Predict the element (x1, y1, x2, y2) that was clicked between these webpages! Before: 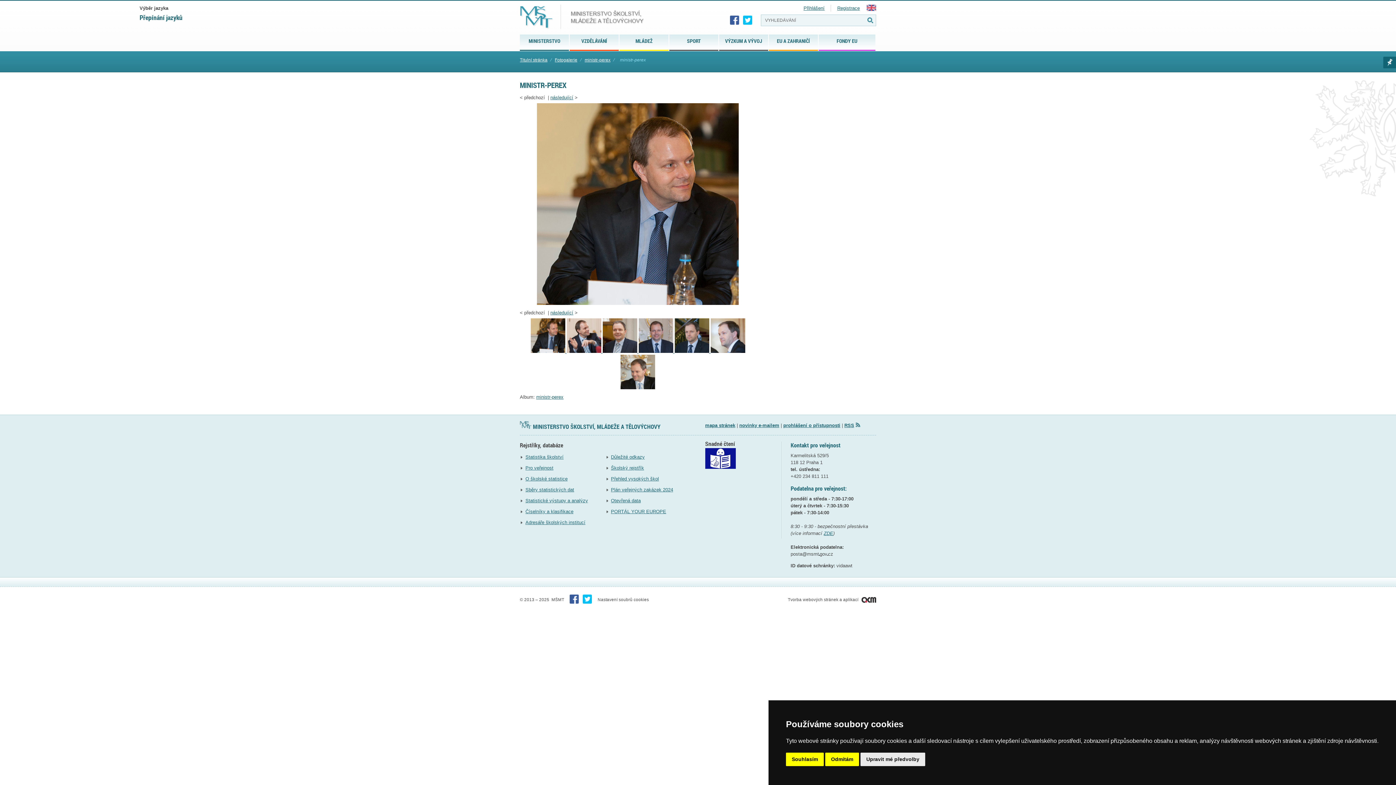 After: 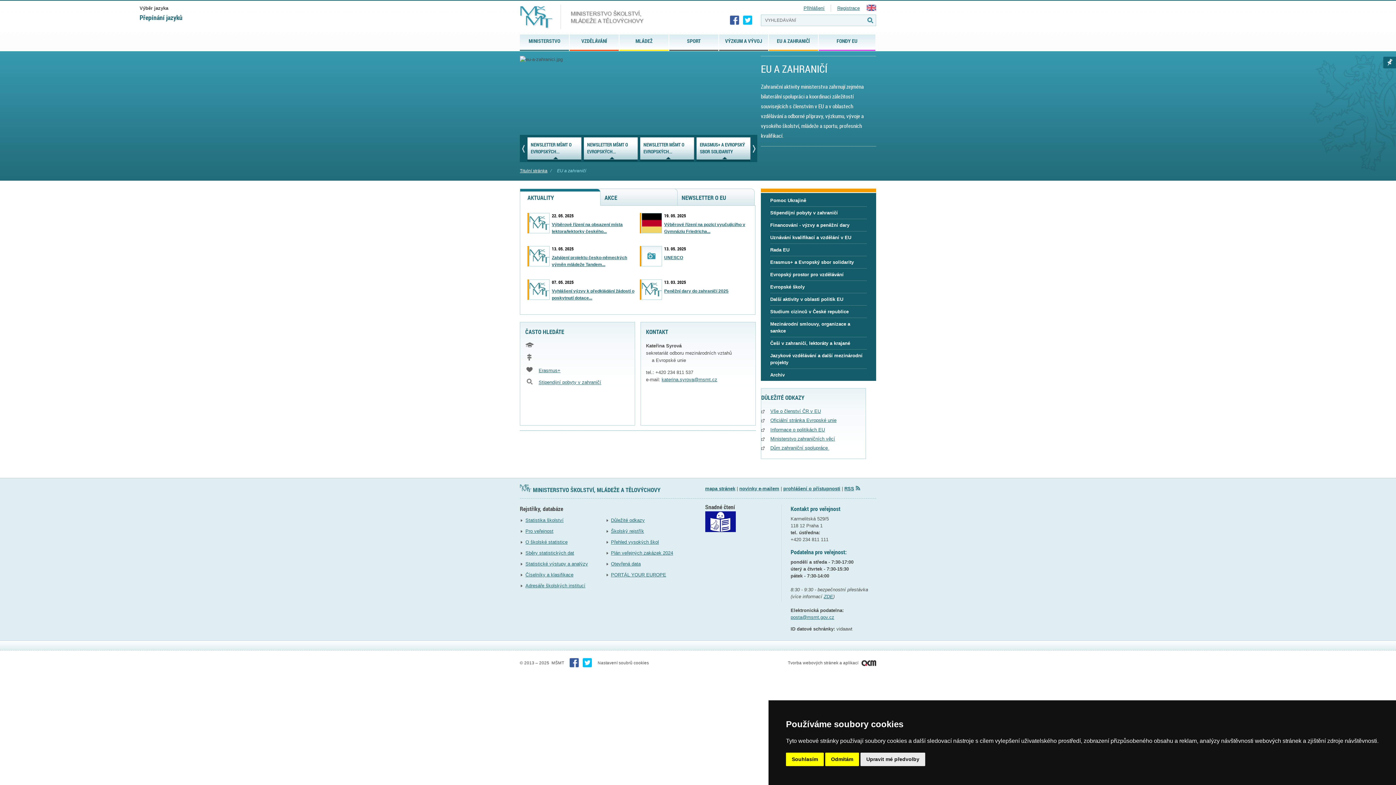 Action: label: EU A ZAHRANIČÍ bbox: (769, 34, 818, 49)